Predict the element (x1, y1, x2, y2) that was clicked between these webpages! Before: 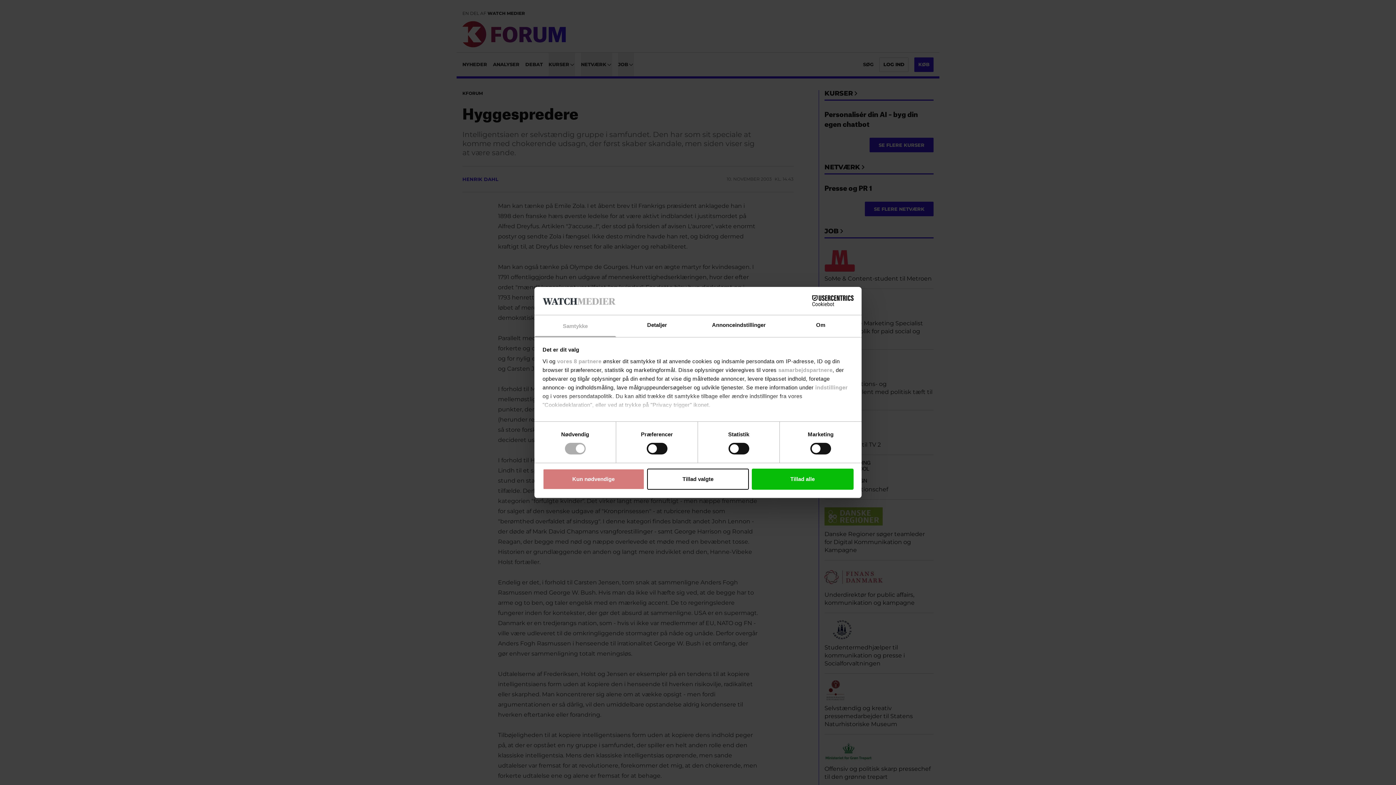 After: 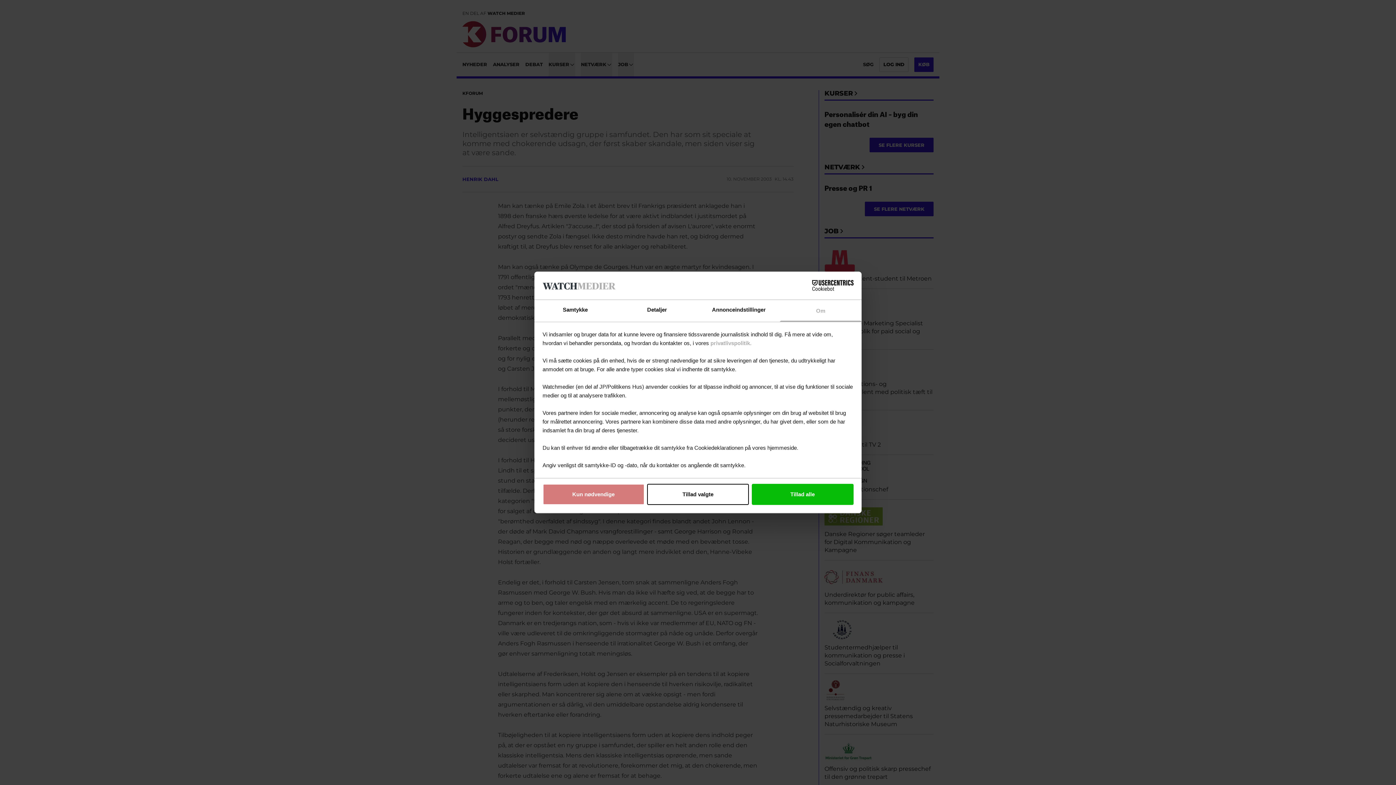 Action: bbox: (780, 315, 861, 337) label: Om